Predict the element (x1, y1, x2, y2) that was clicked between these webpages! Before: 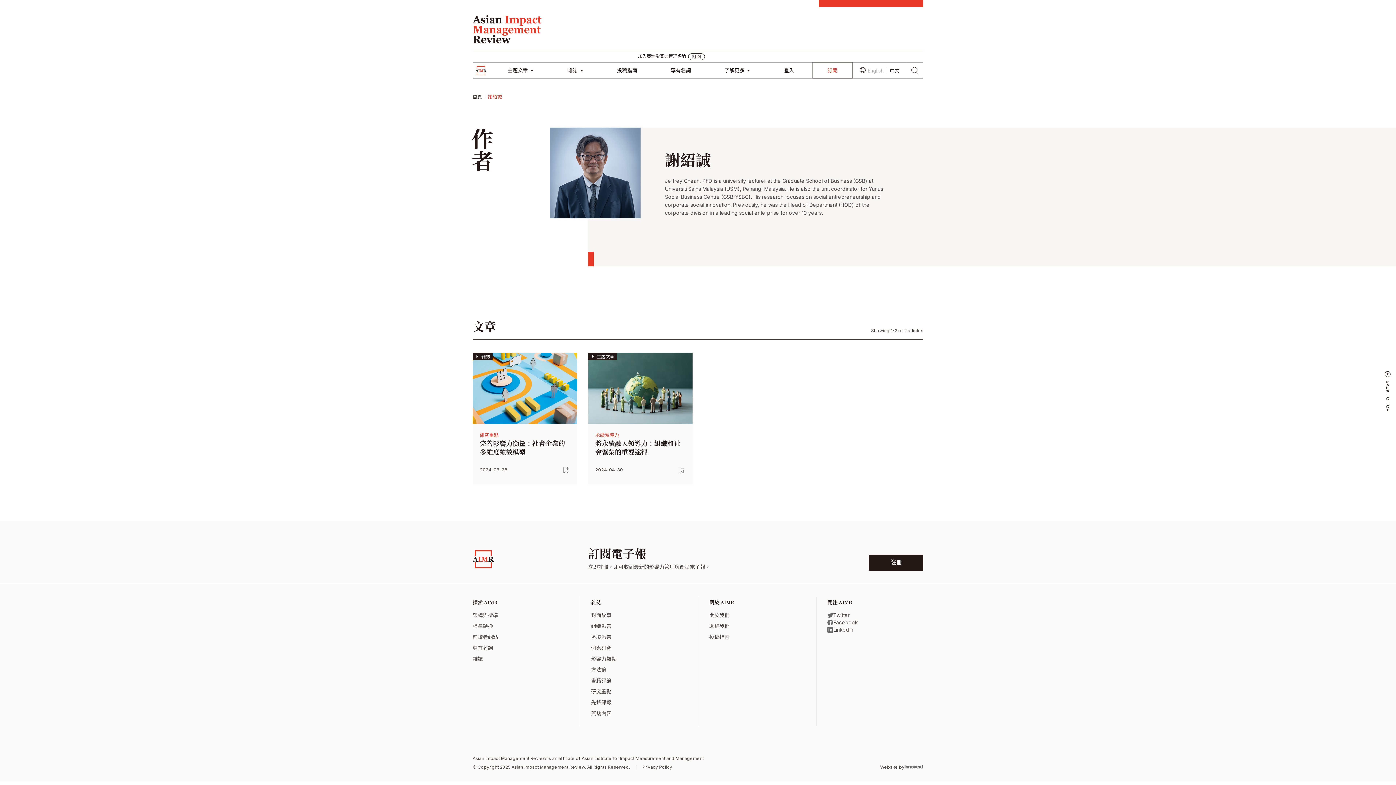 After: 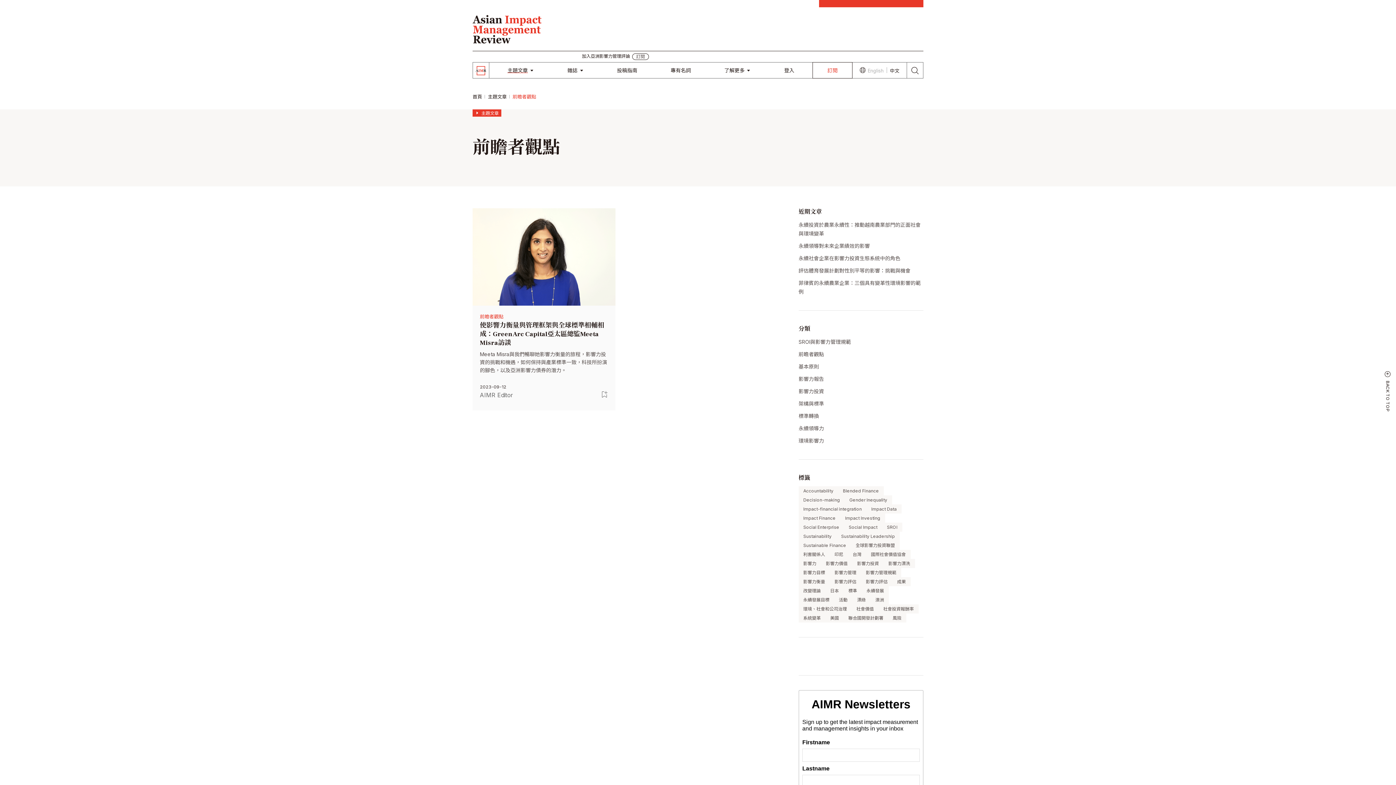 Action: label: 前瞻者觀點 bbox: (472, 633, 569, 640)